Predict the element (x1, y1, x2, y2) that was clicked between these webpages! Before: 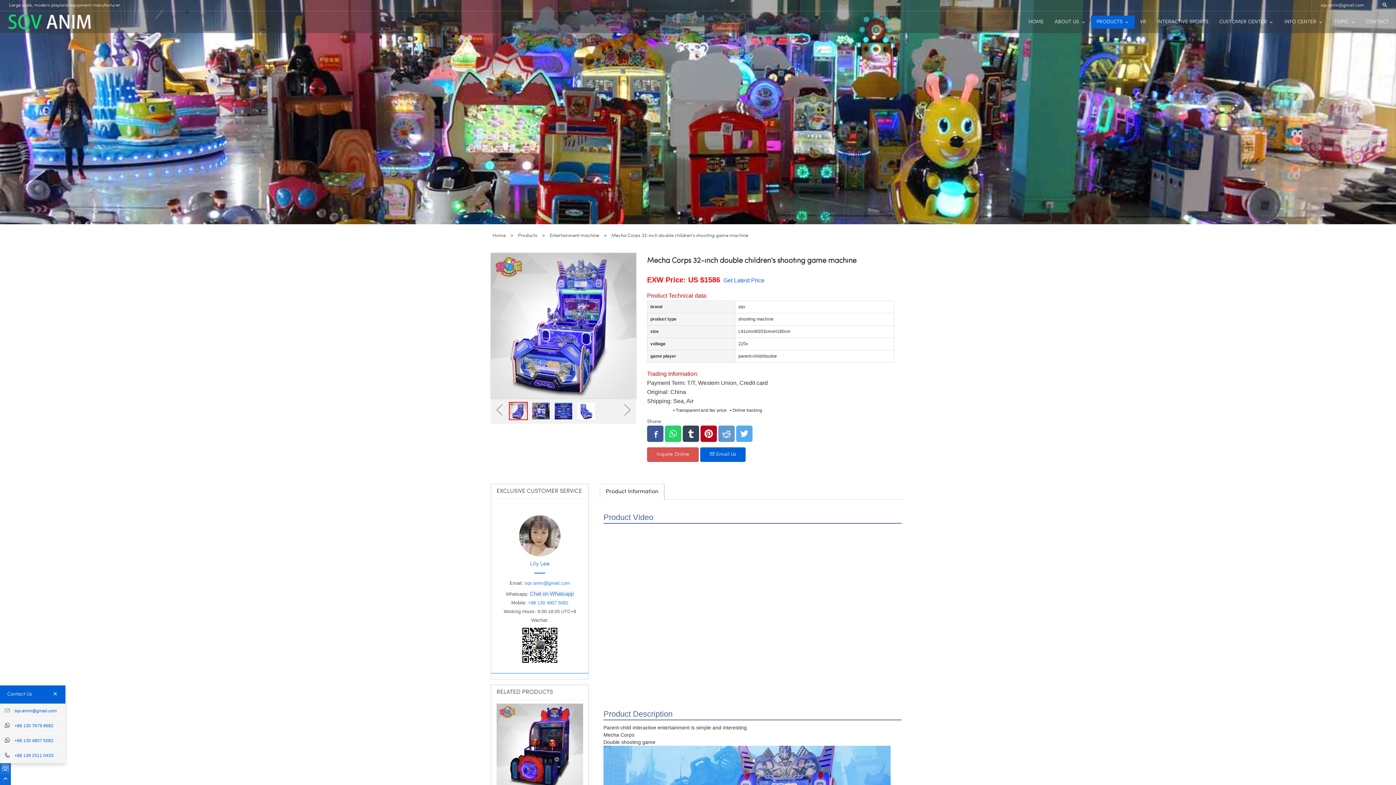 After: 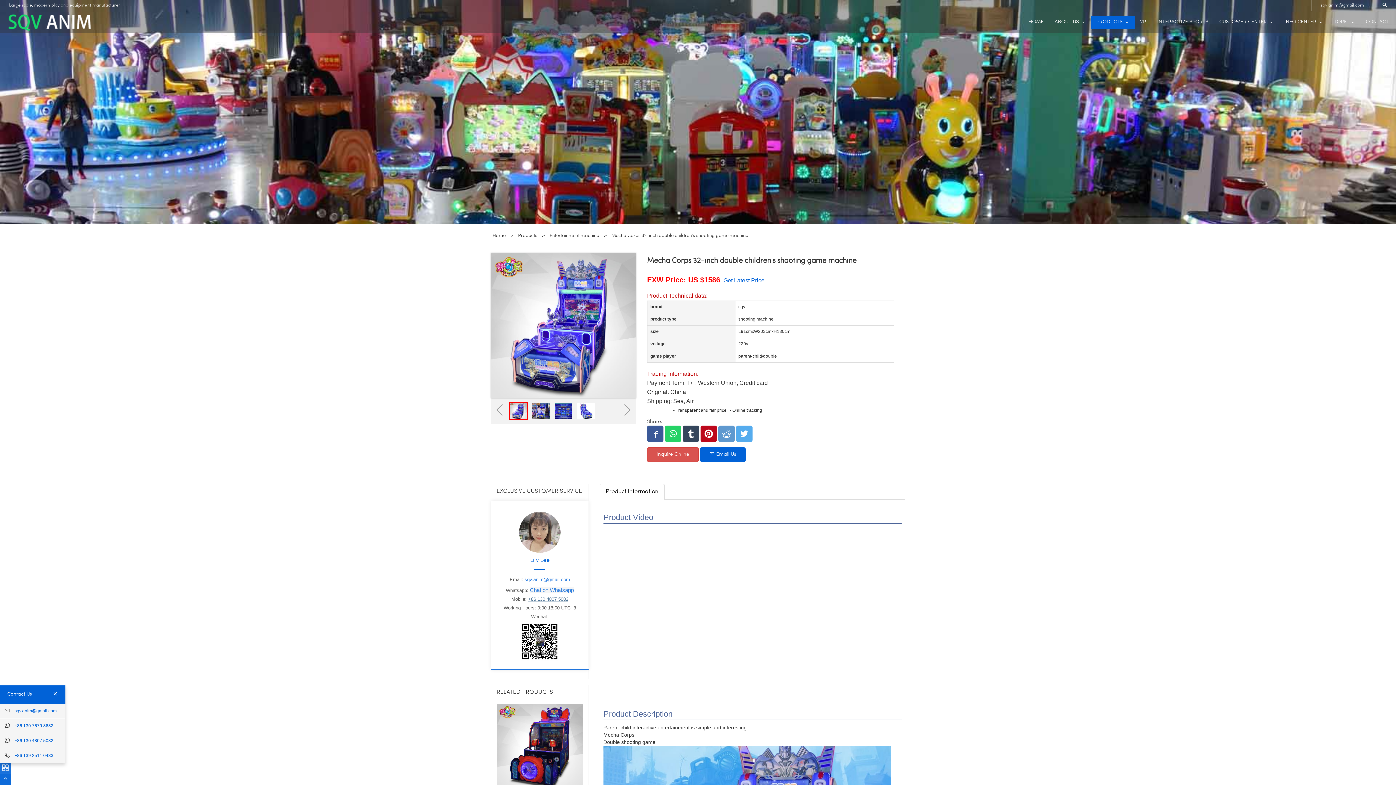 Action: bbox: (528, 600, 568, 605) label: +86 130 4807 5082